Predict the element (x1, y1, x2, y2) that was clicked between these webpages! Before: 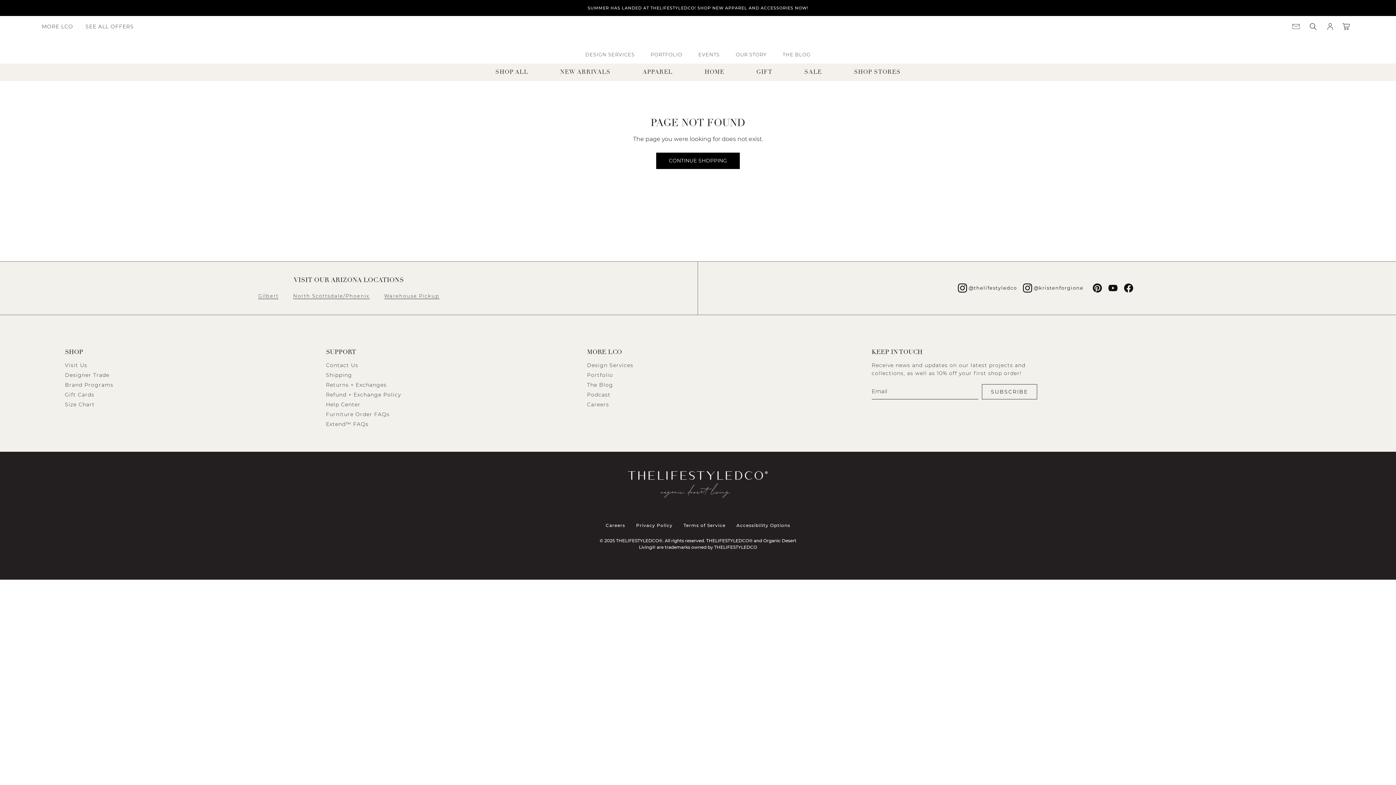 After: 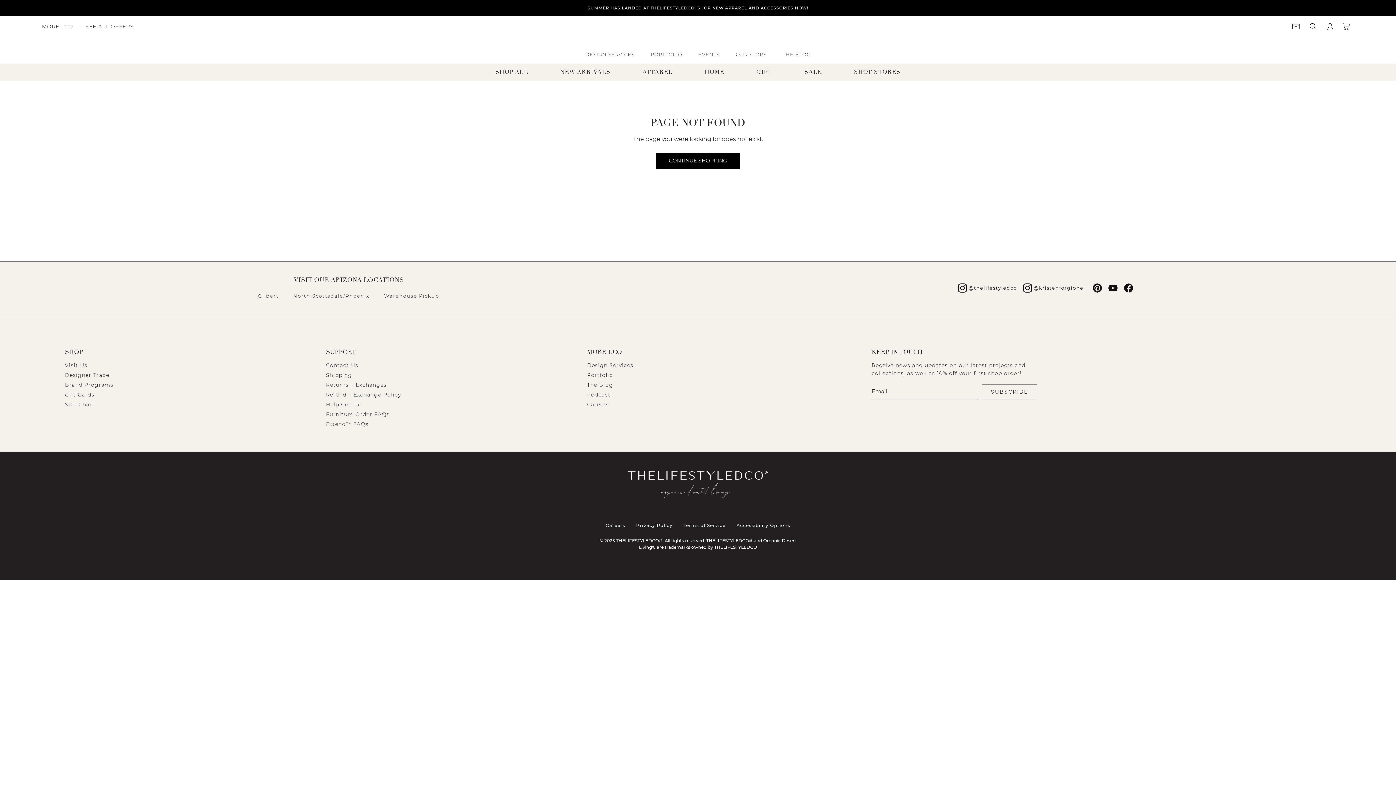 Action: label: Search bbox: (1304, 19, 1322, 33)